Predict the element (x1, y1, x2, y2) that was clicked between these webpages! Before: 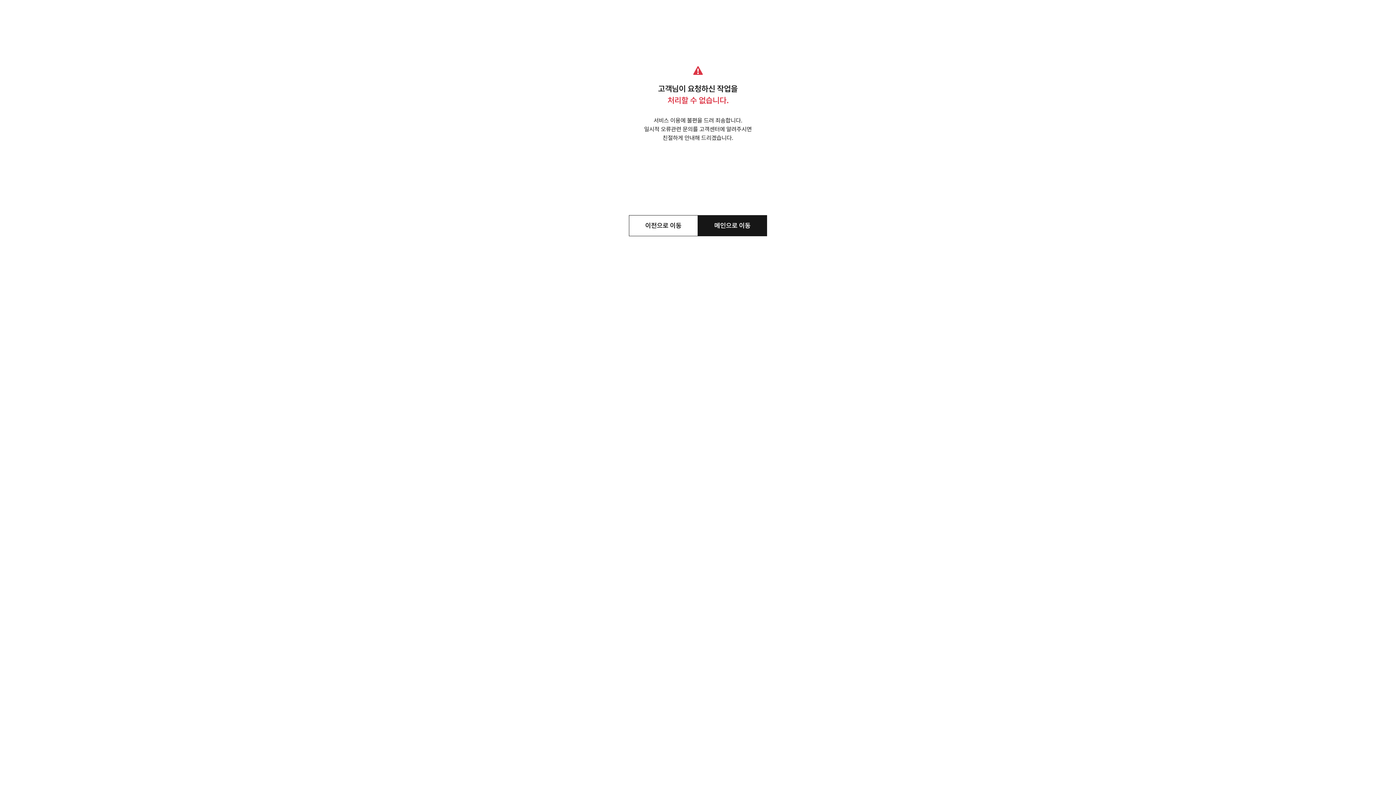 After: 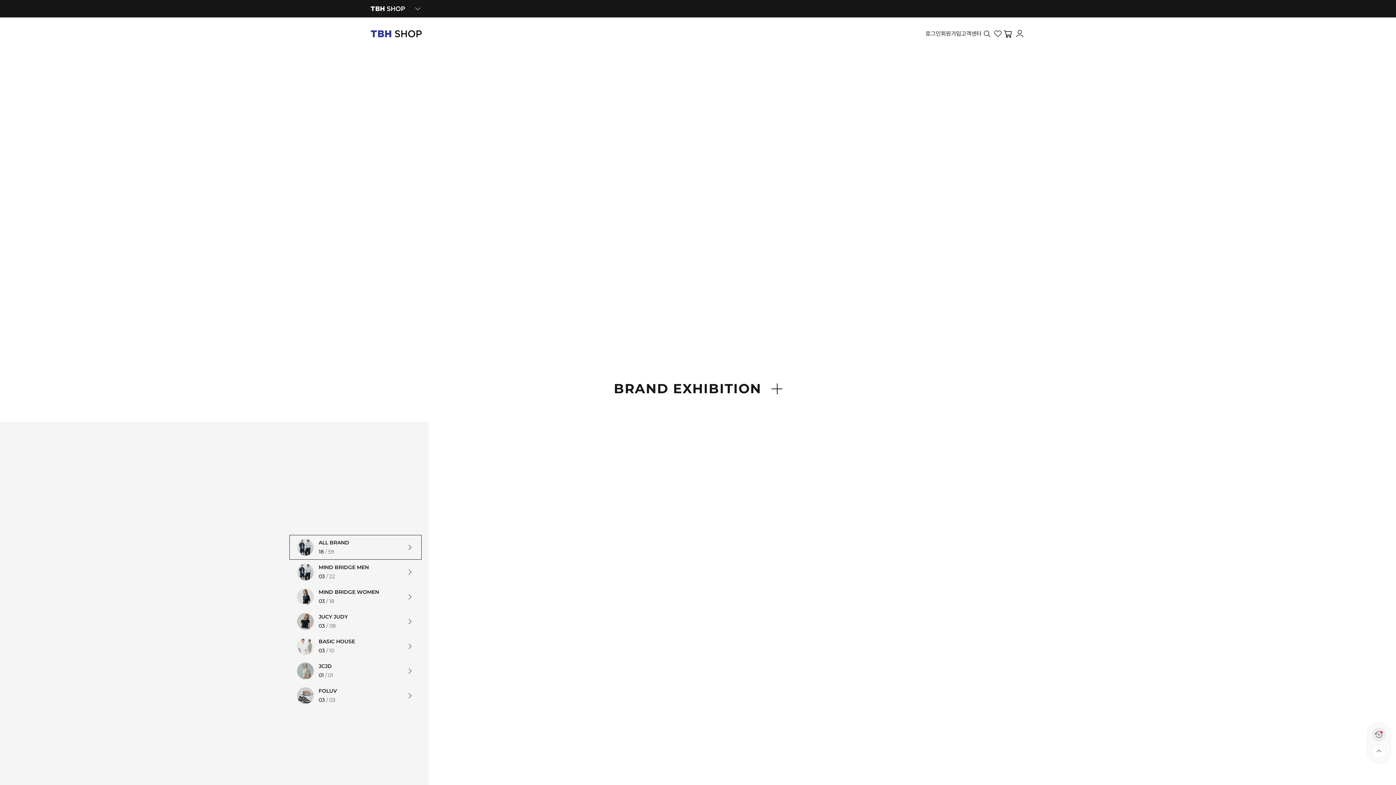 Action: bbox: (698, 215, 767, 236) label: 메인으로 이동